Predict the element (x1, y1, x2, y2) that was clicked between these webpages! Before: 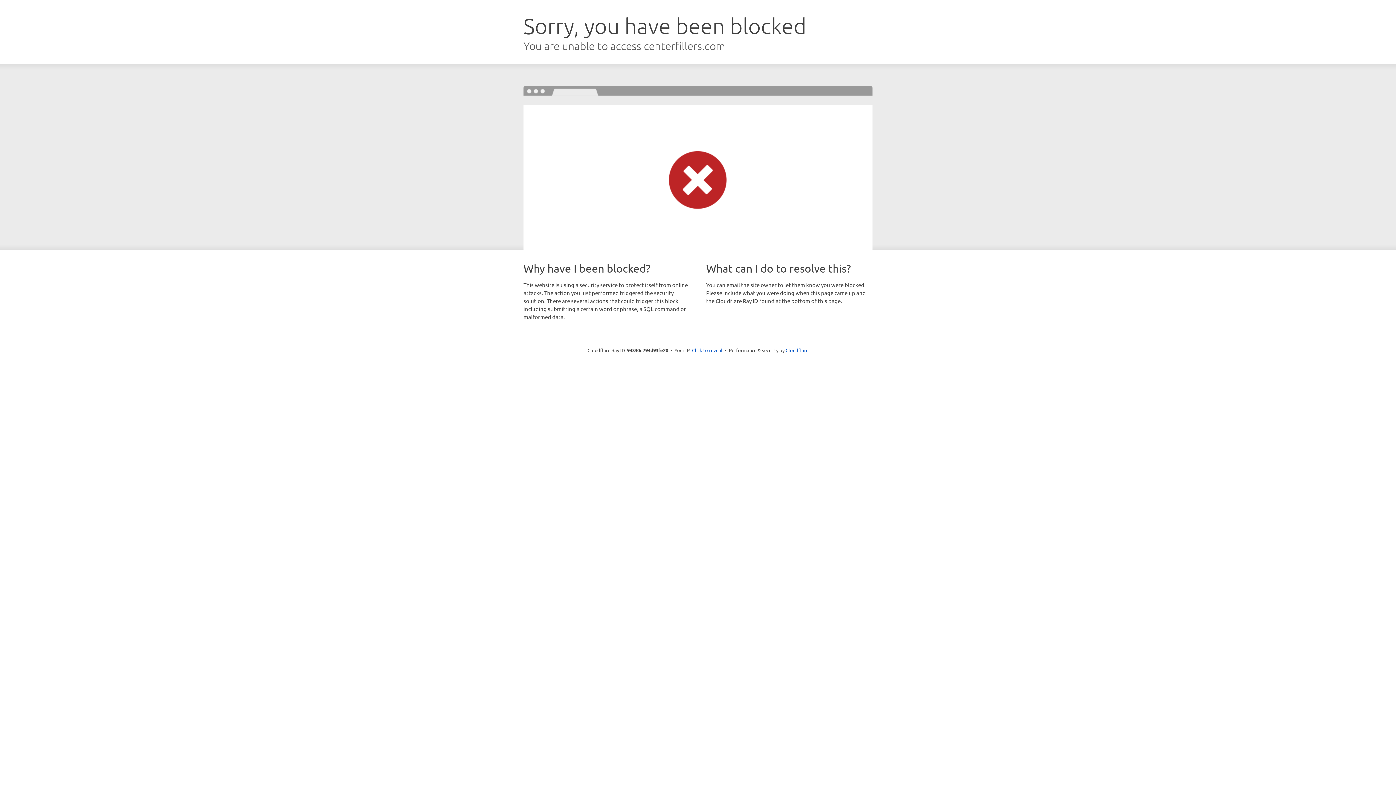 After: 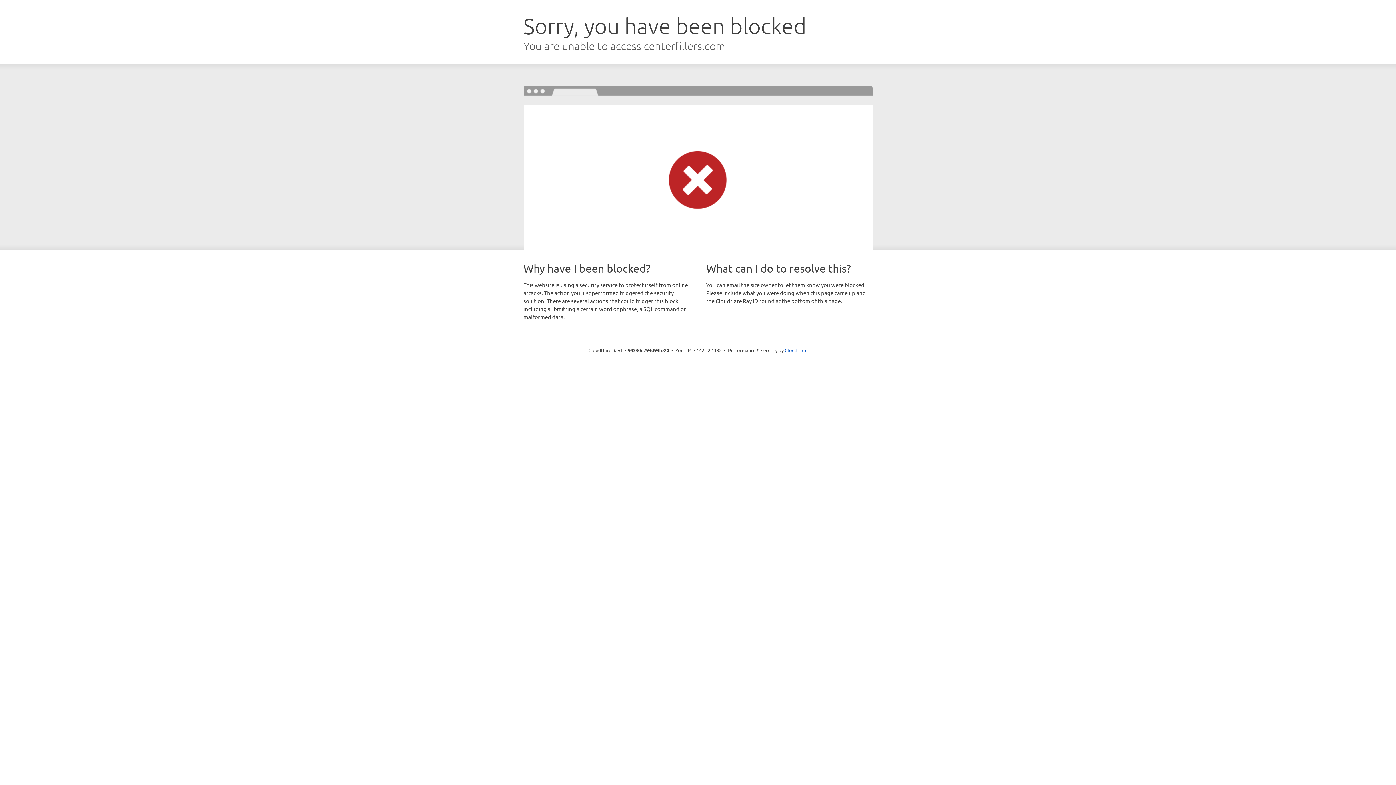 Action: bbox: (692, 346, 722, 353) label: Click to reveal